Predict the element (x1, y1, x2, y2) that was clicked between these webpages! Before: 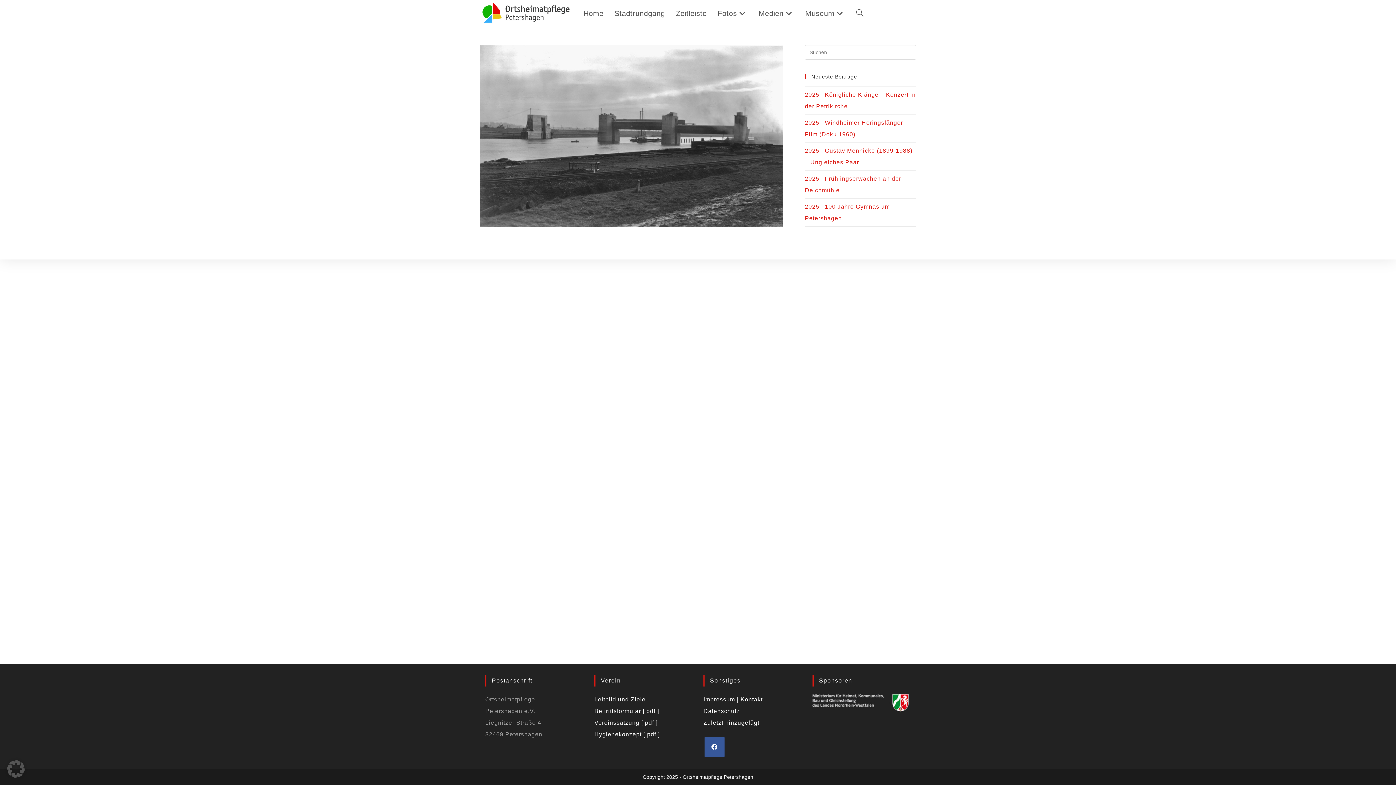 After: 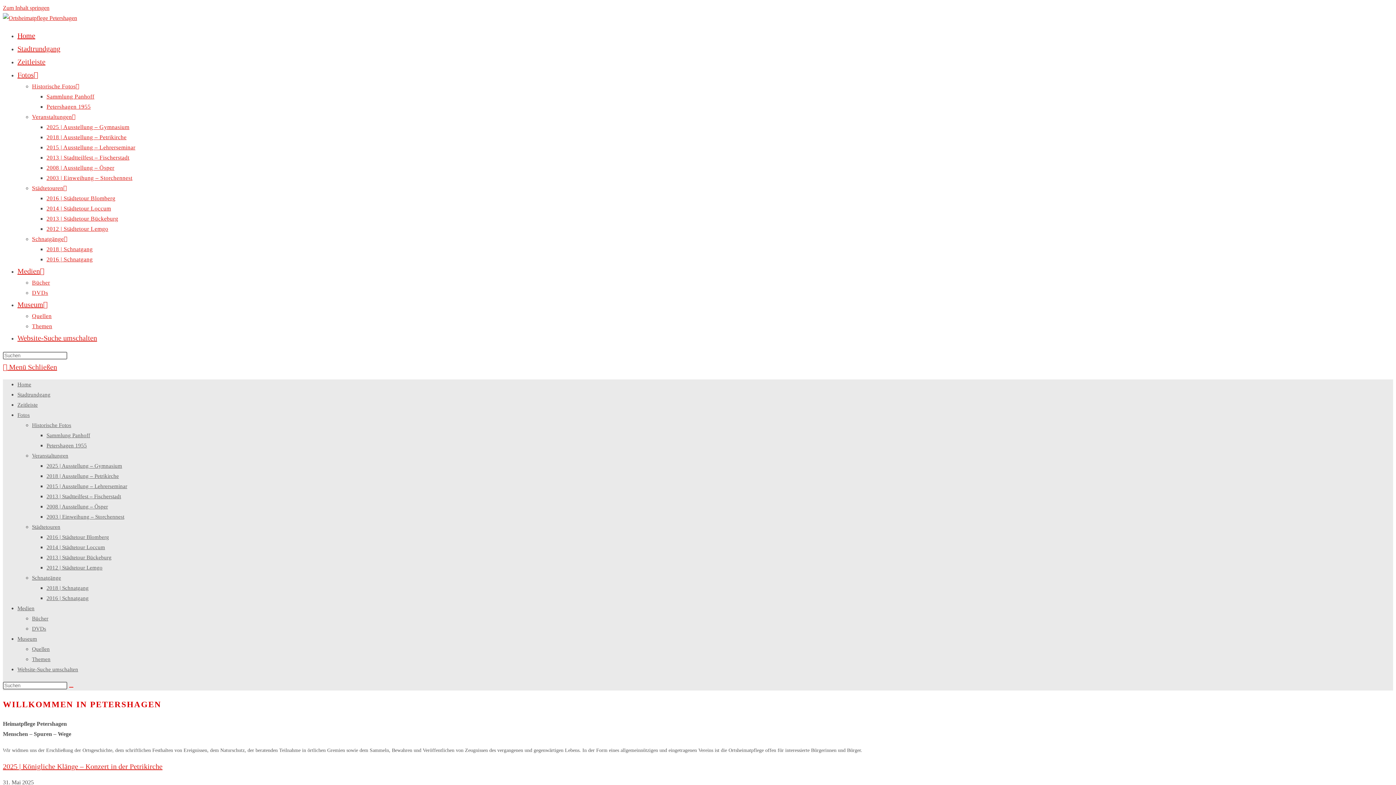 Action: bbox: (480, 9, 570, 15)